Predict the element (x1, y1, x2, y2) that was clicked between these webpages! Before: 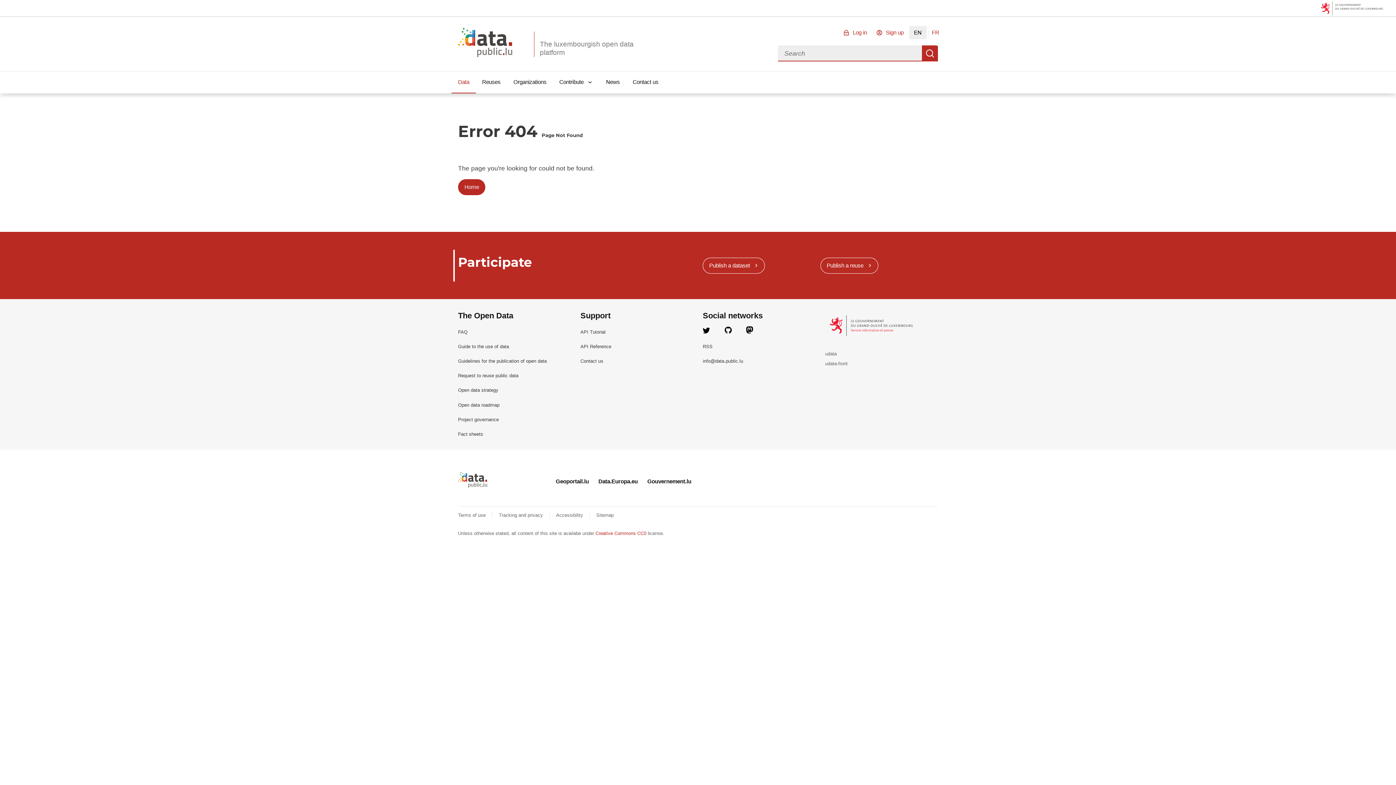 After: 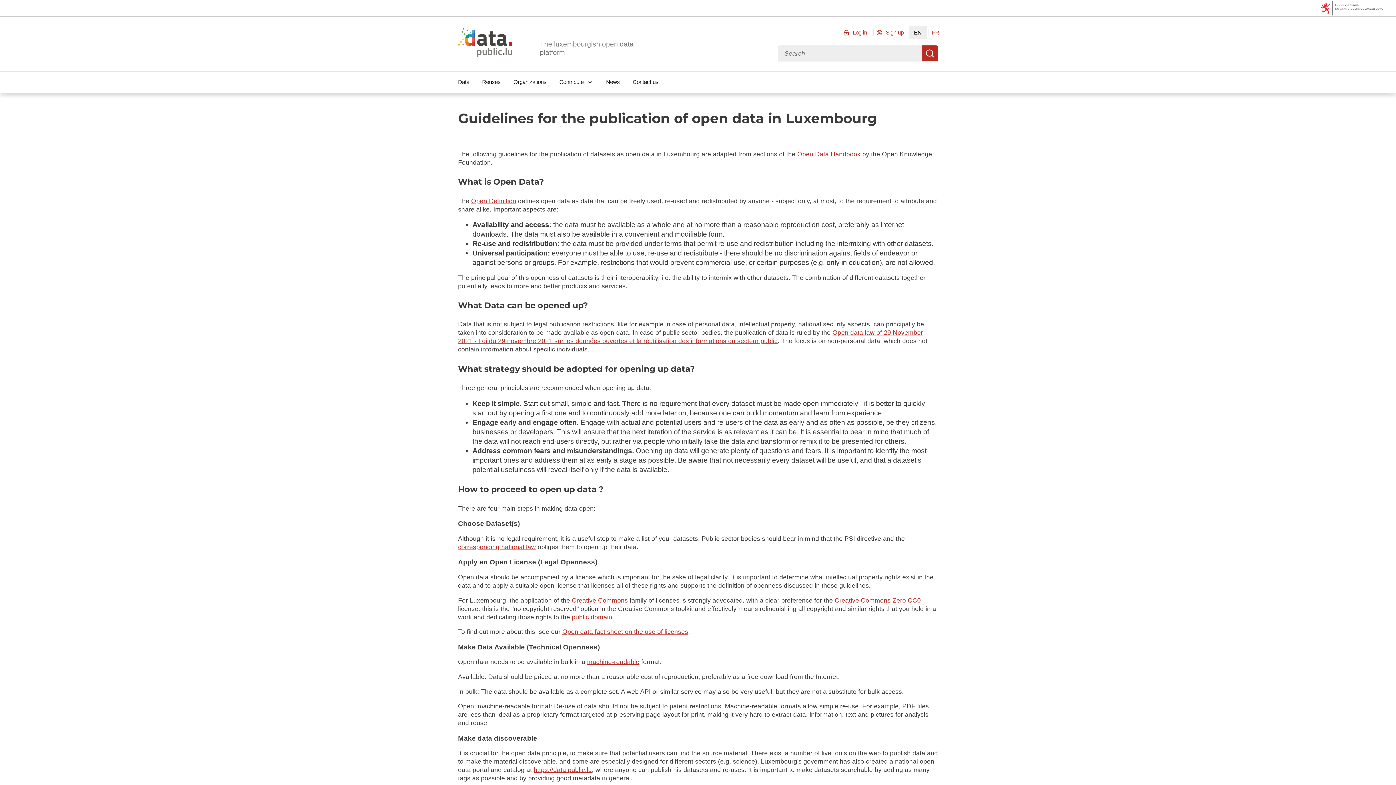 Action: label: Guidelines for the publication of open data bbox: (458, 358, 546, 364)